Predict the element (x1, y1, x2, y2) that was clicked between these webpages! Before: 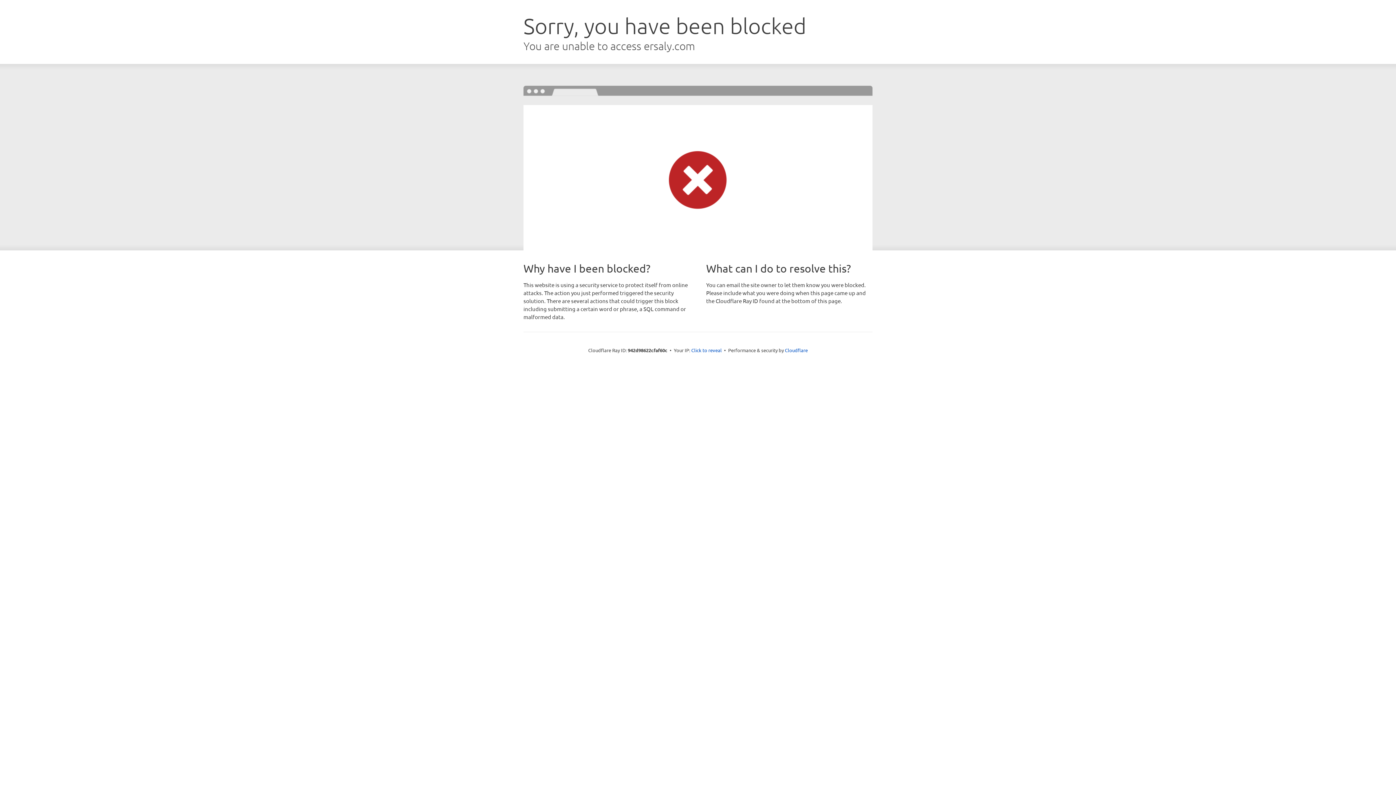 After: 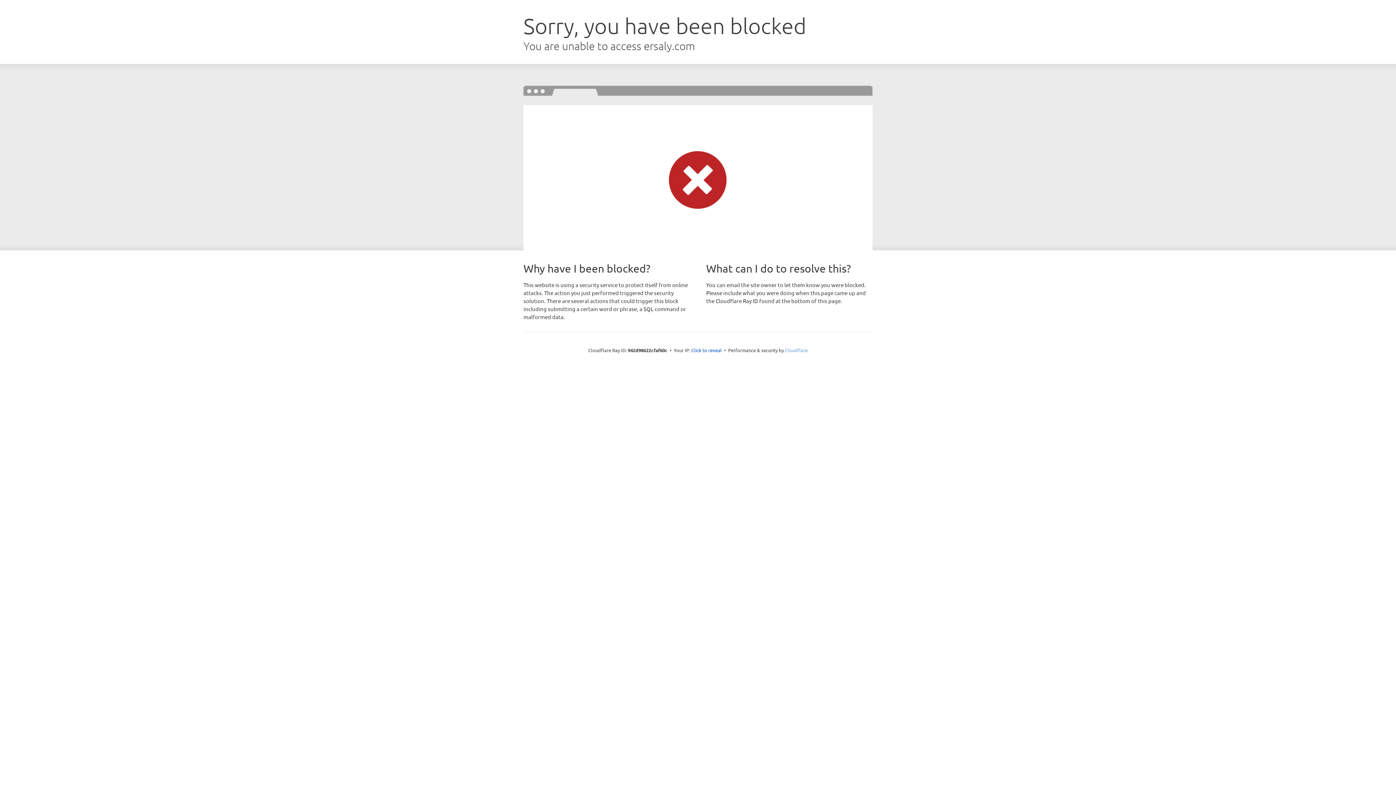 Action: bbox: (785, 347, 808, 353) label: Cloudflare